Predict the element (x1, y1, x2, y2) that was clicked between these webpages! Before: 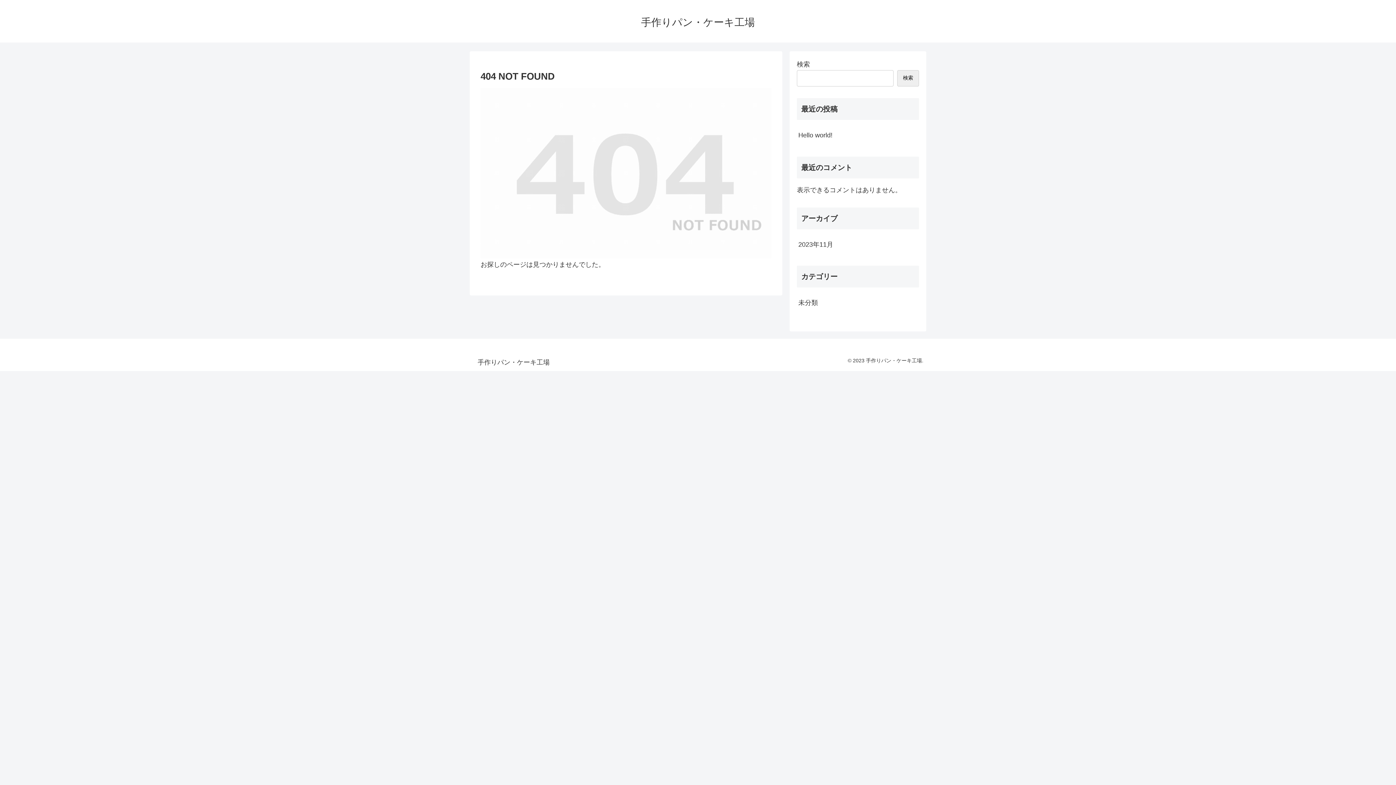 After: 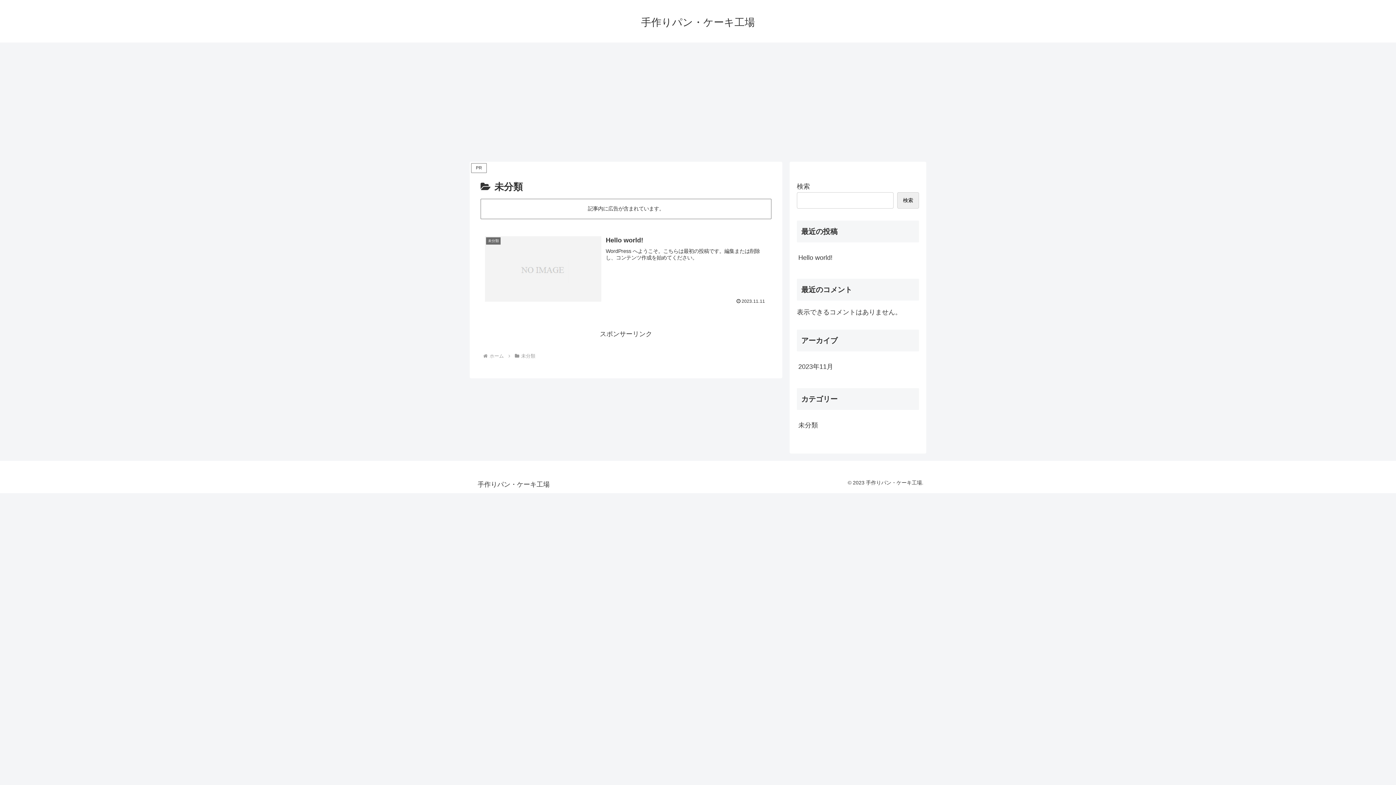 Action: label: 未分類 bbox: (797, 293, 919, 312)